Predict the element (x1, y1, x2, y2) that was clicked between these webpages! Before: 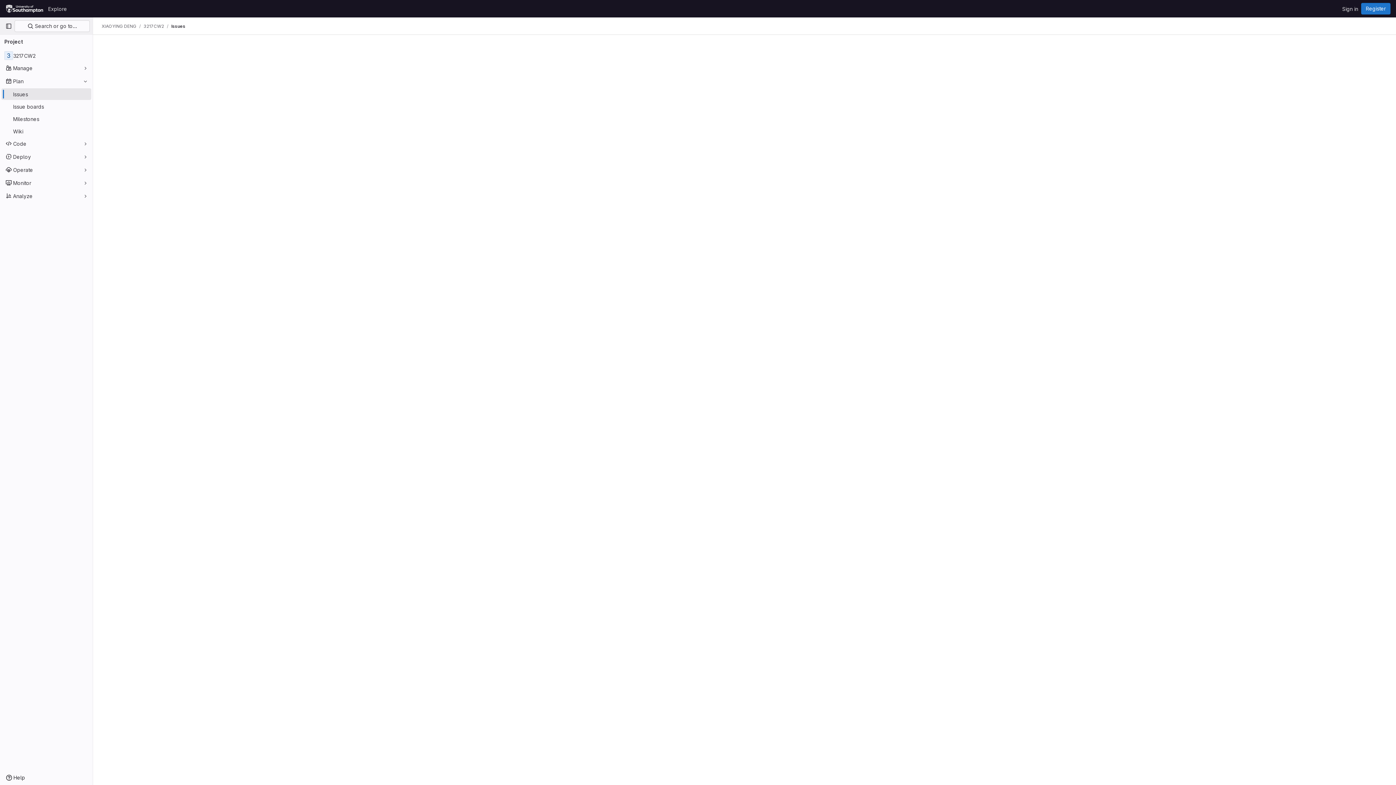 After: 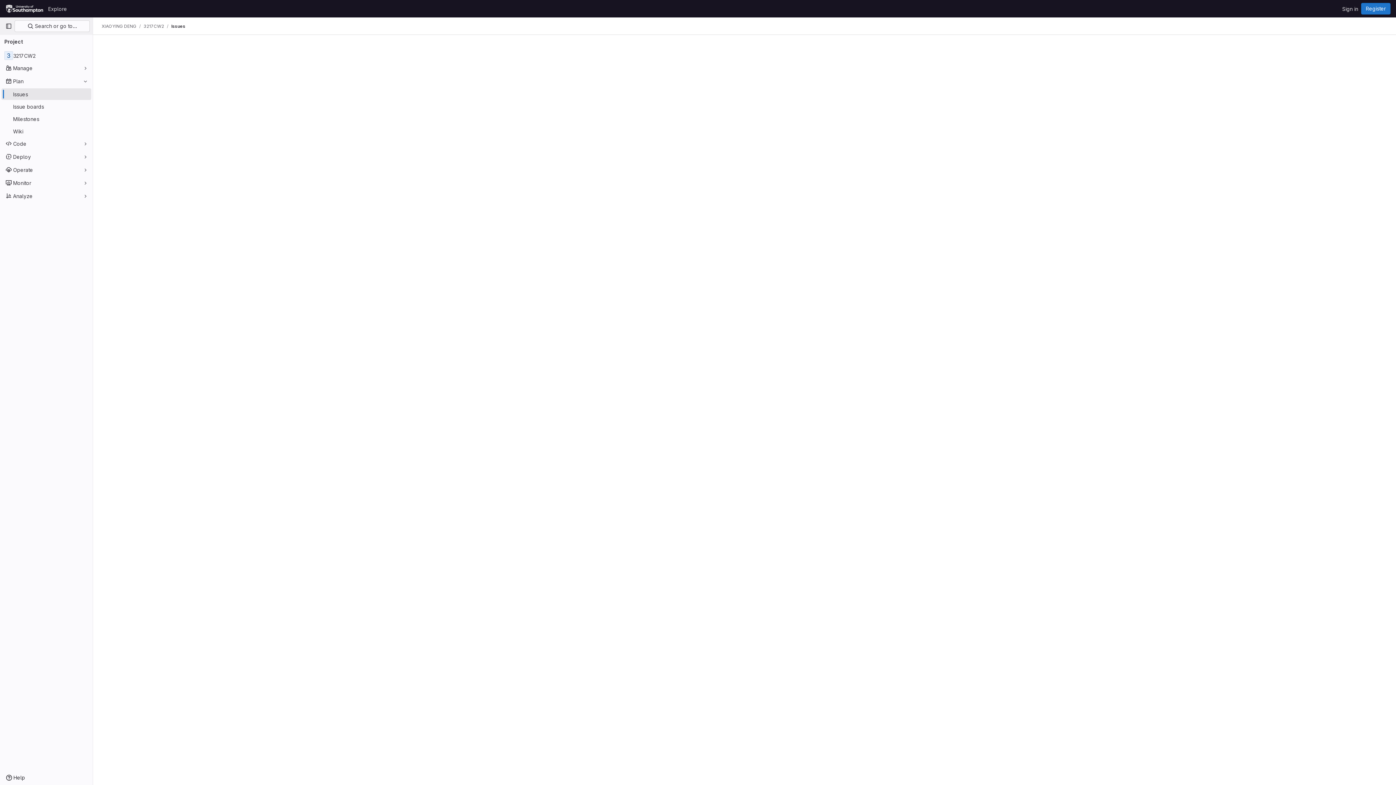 Action: bbox: (171, 23, 185, 29) label: Issues